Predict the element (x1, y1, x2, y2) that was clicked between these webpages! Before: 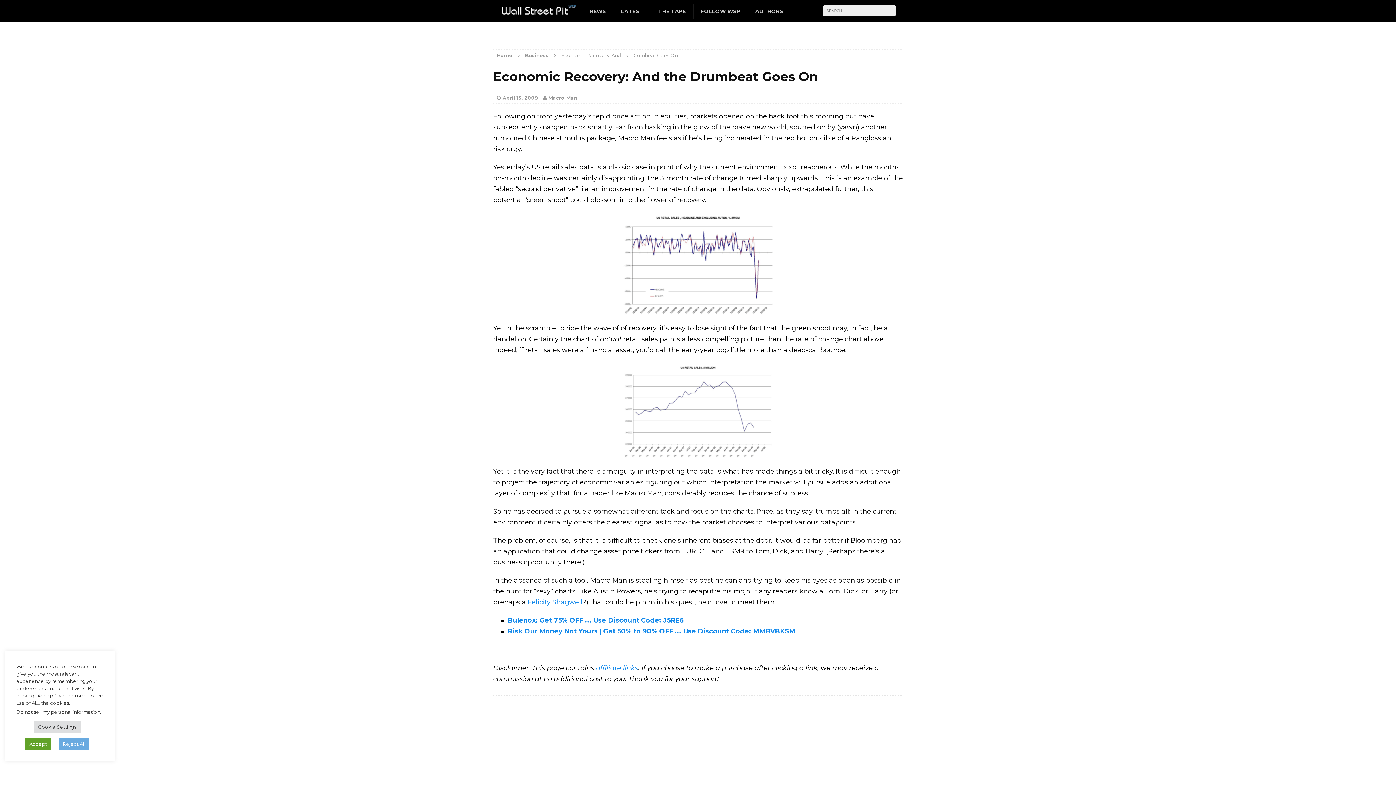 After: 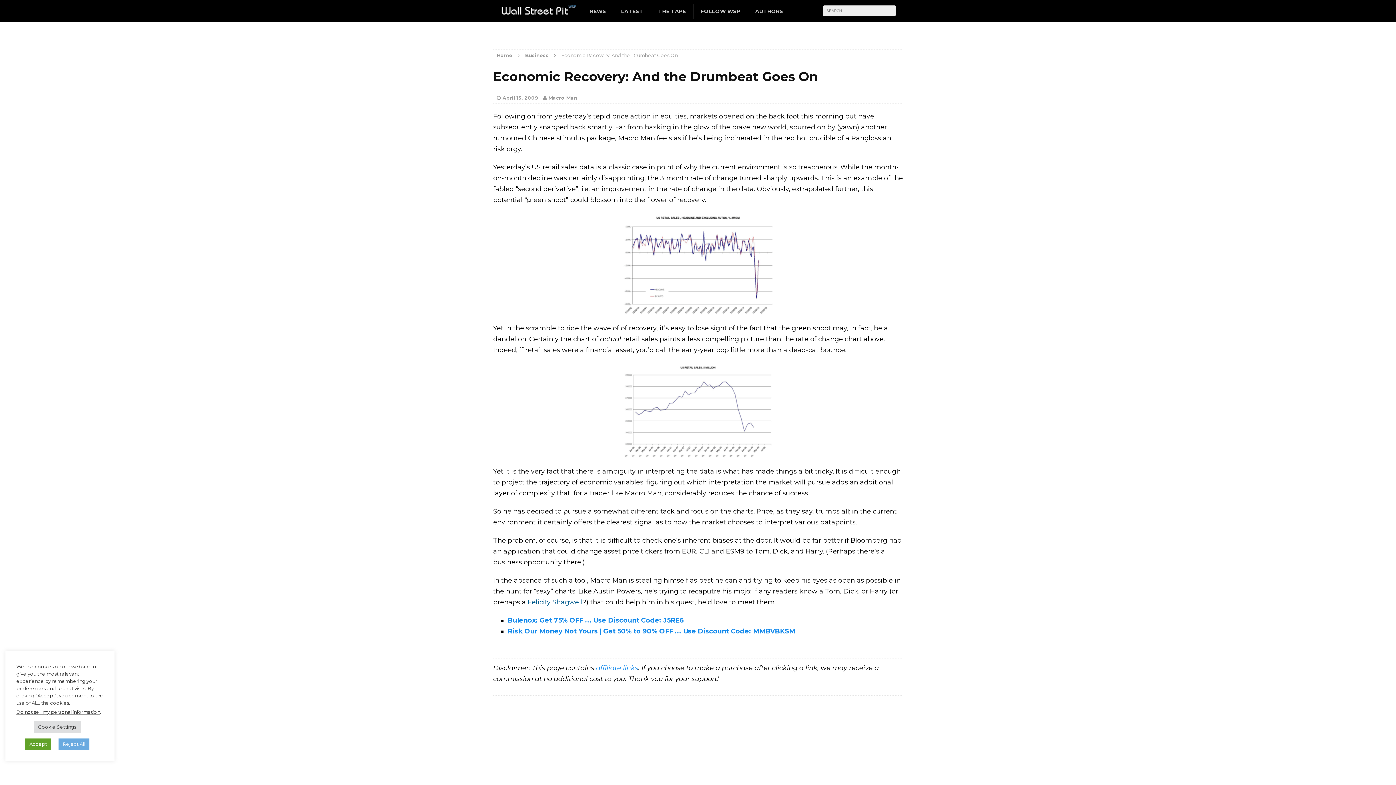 Action: label: Felicity Shagwell bbox: (527, 598, 582, 606)